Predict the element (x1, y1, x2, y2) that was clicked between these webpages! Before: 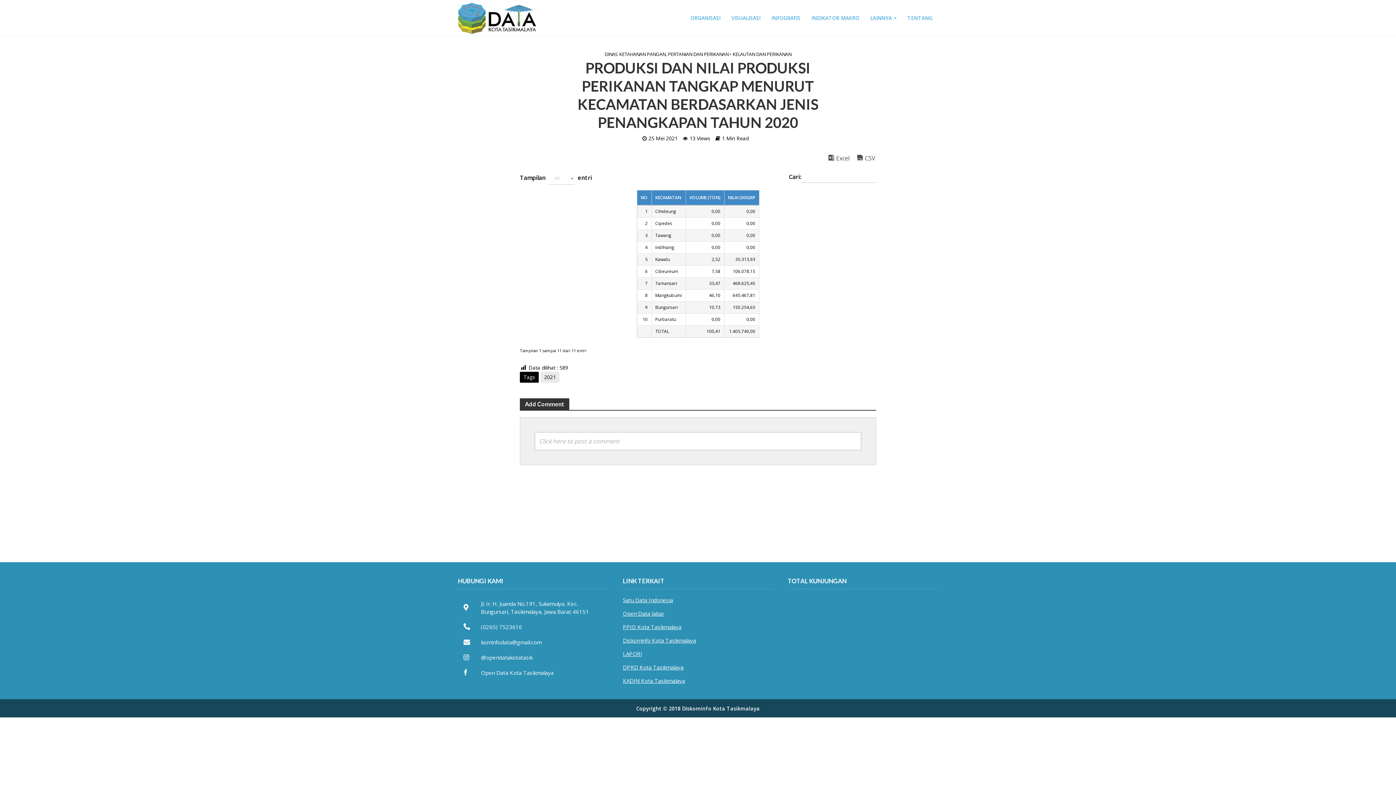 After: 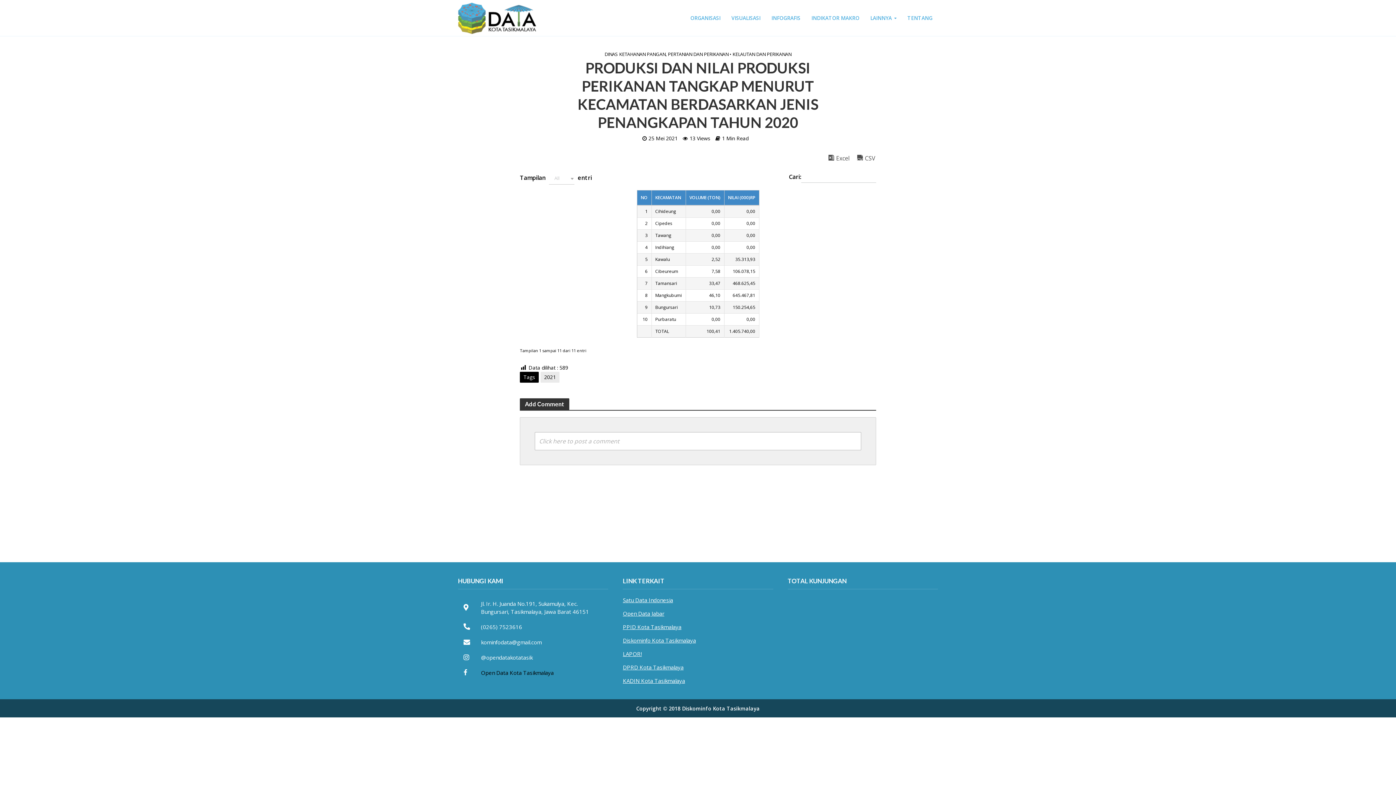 Action: label: Open Data Kota Tasikmalaya bbox: (481, 669, 553, 676)